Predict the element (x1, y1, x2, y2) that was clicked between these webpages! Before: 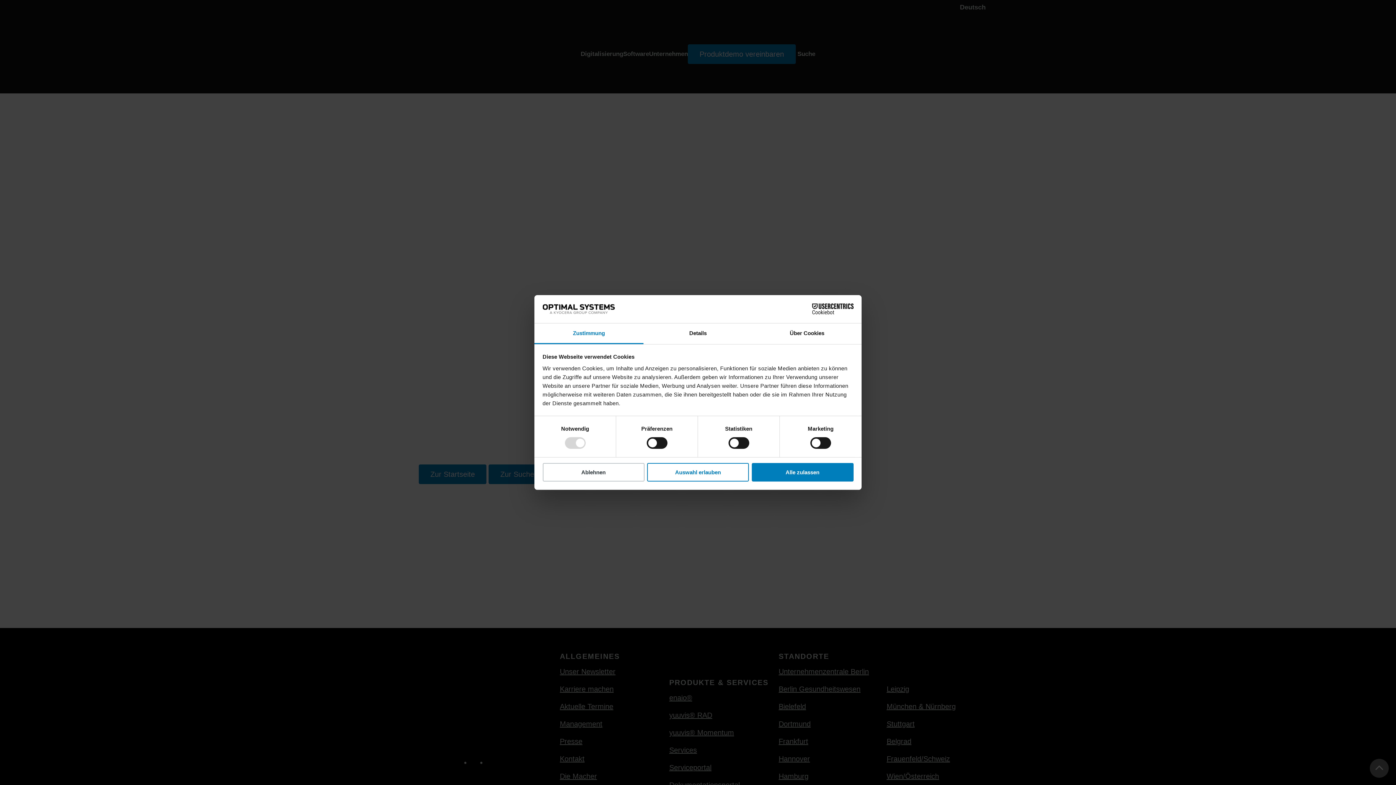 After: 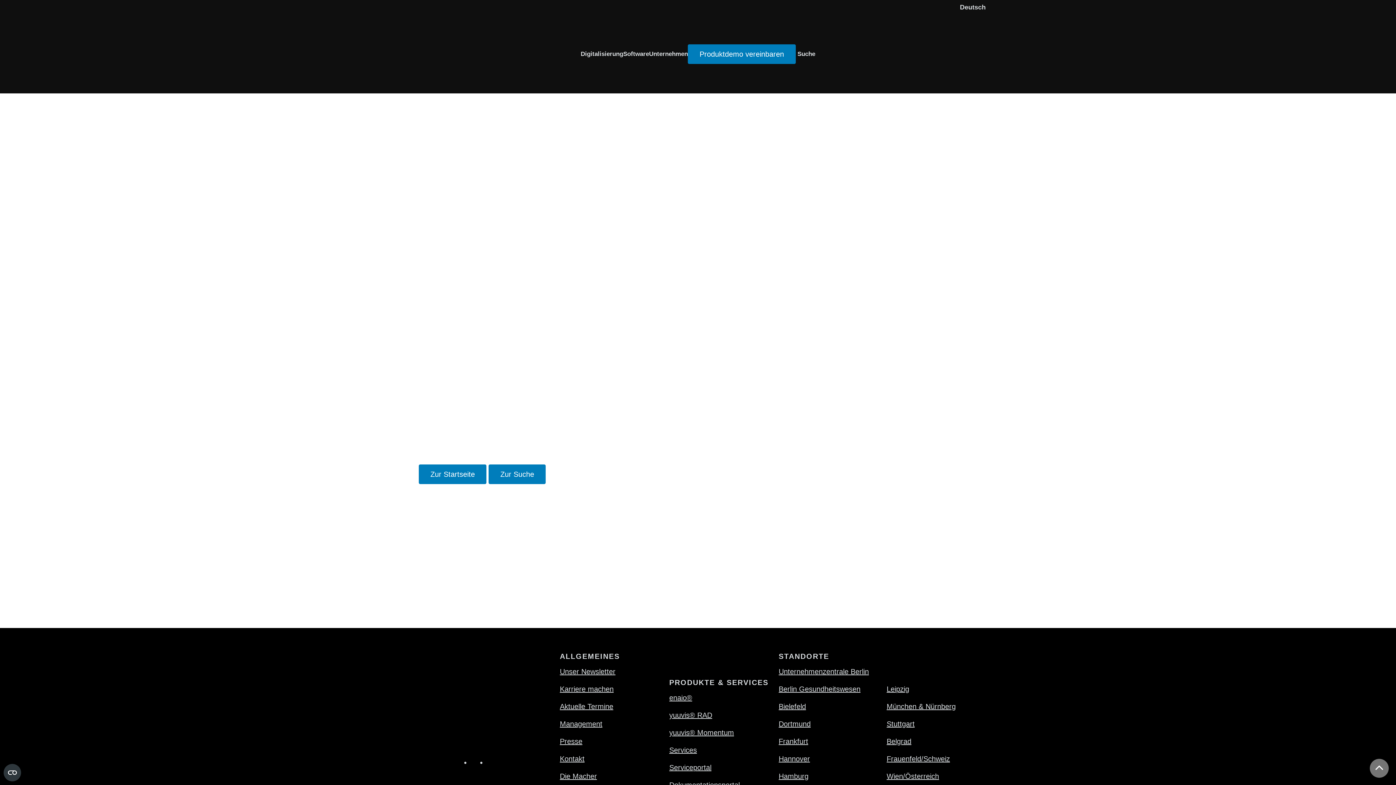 Action: bbox: (542, 463, 644, 481) label: Ablehnen